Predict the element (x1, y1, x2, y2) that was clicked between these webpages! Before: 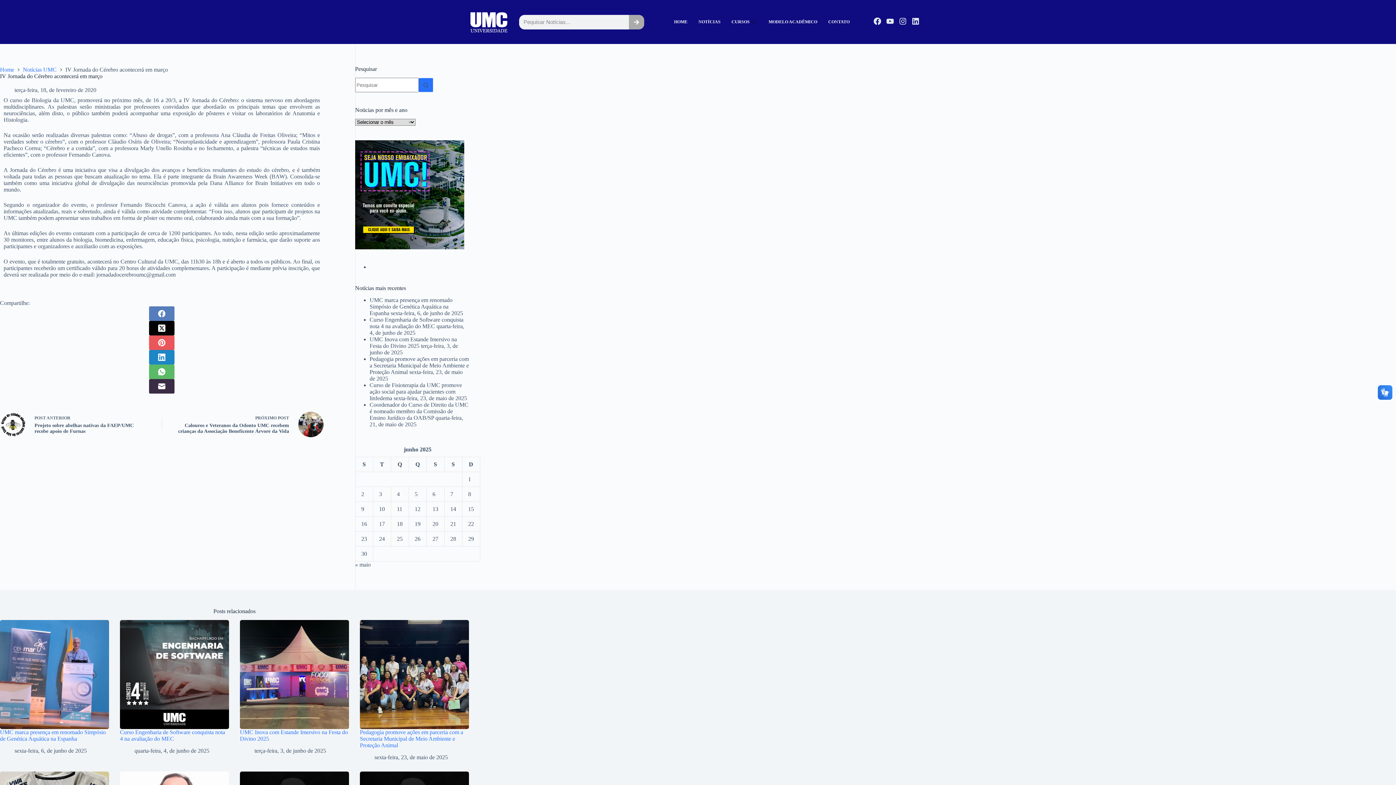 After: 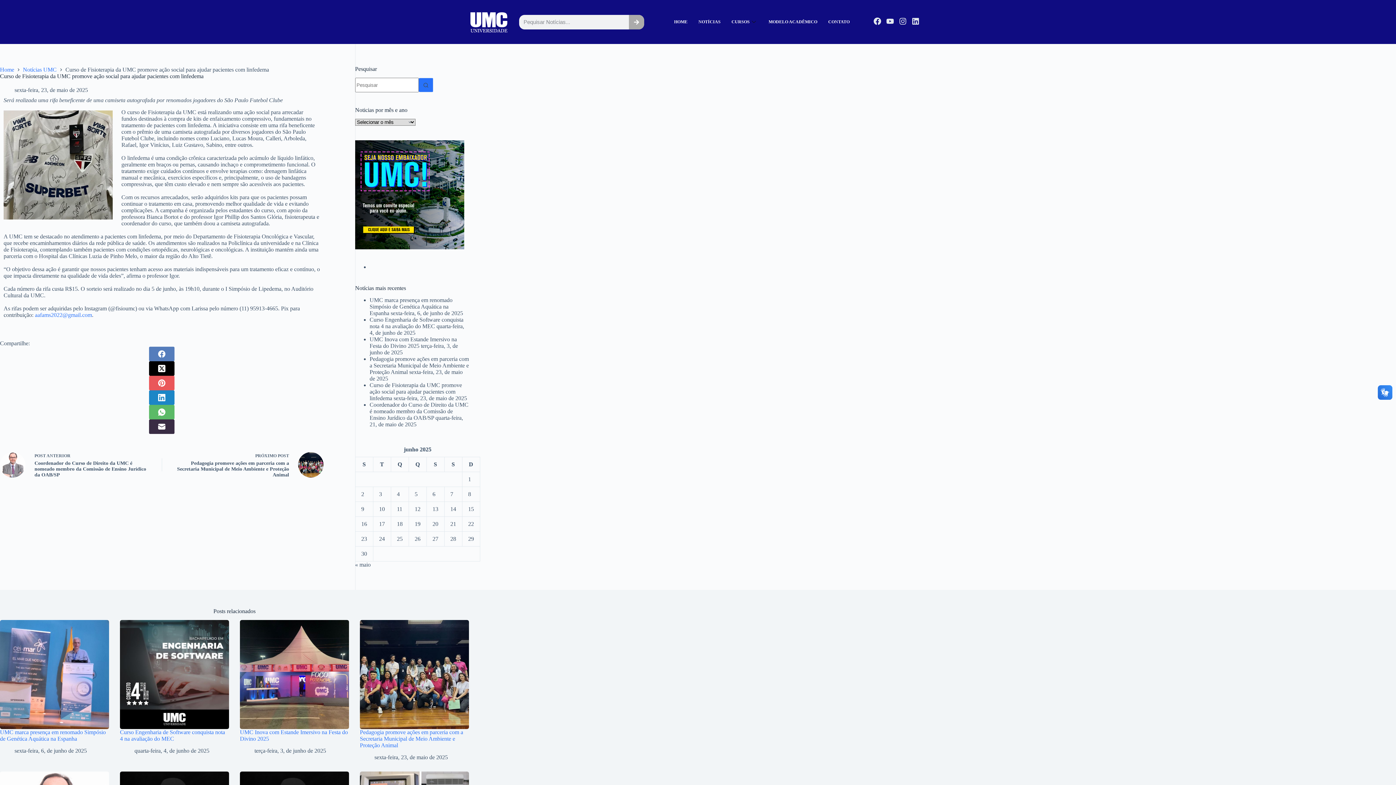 Action: label: Curso de Fisioterapia da UMC promove ação social para ajudar pacientes com linfedema bbox: (369, 382, 462, 401)